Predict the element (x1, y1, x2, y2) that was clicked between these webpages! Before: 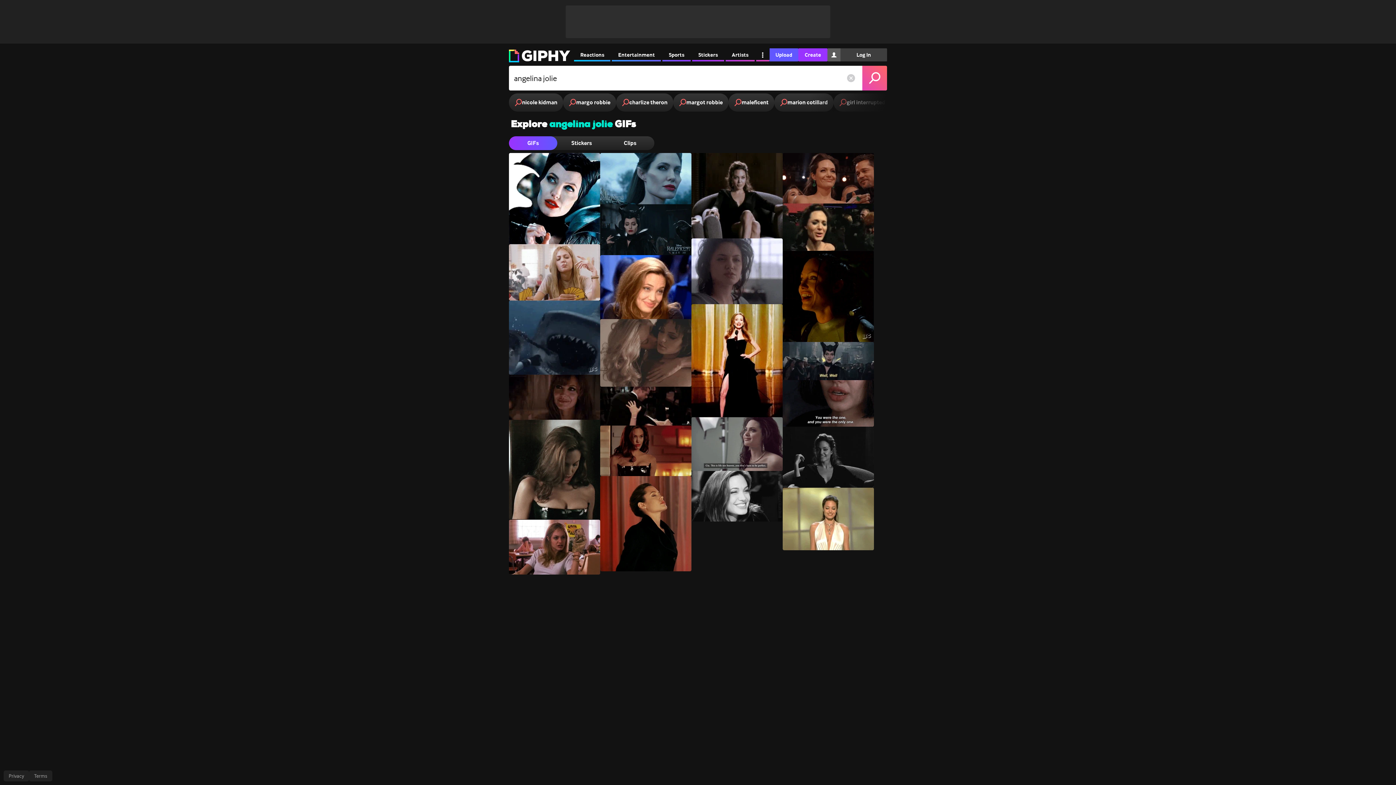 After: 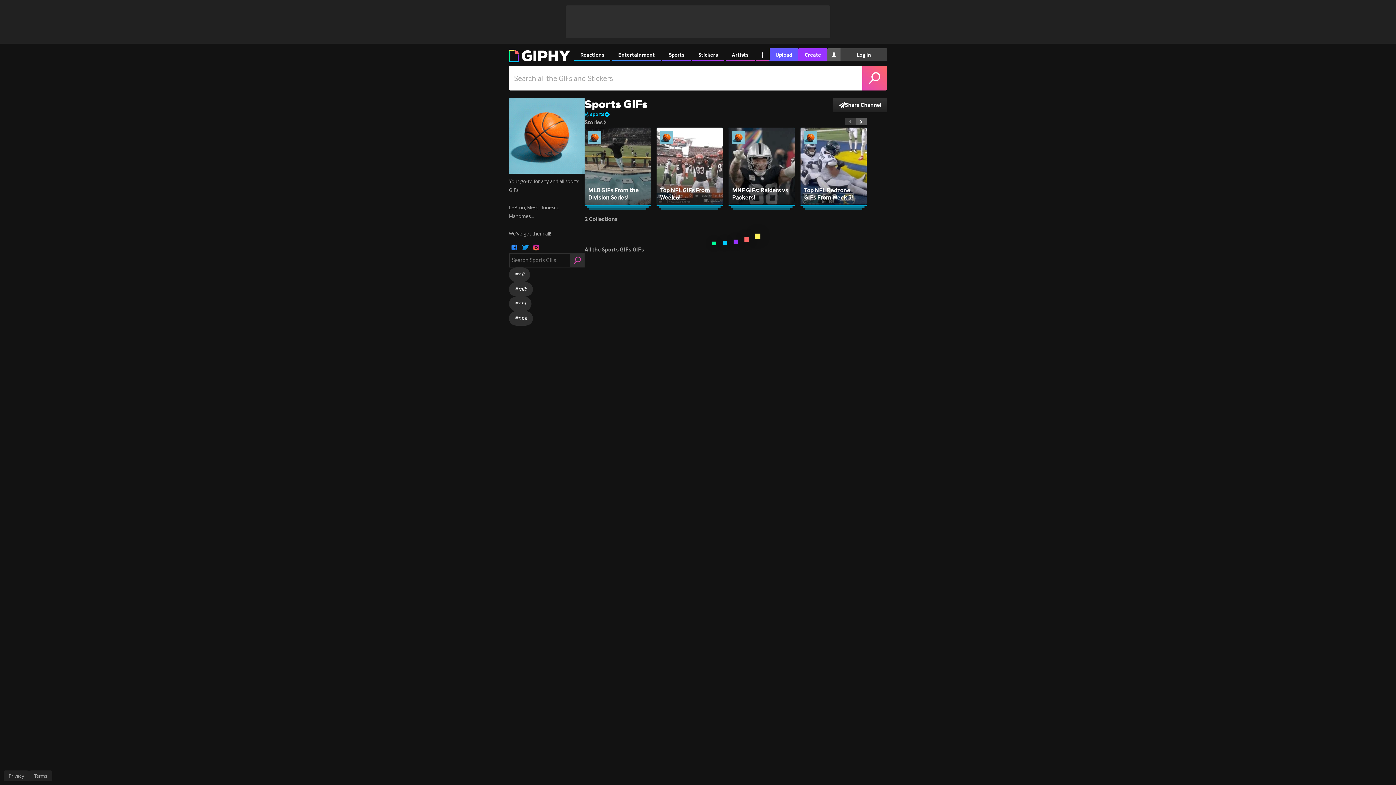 Action: bbox: (662, 48, 690, 61) label: Sports